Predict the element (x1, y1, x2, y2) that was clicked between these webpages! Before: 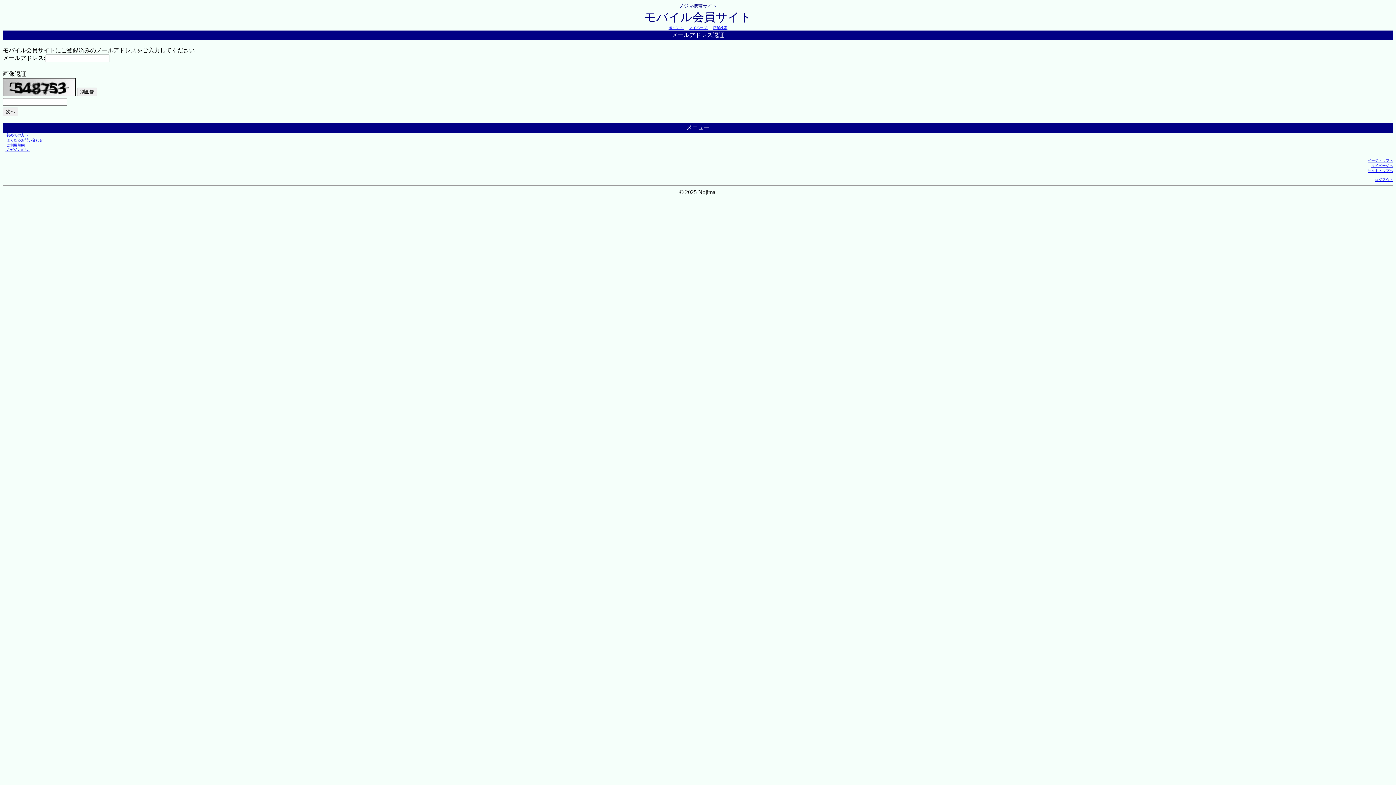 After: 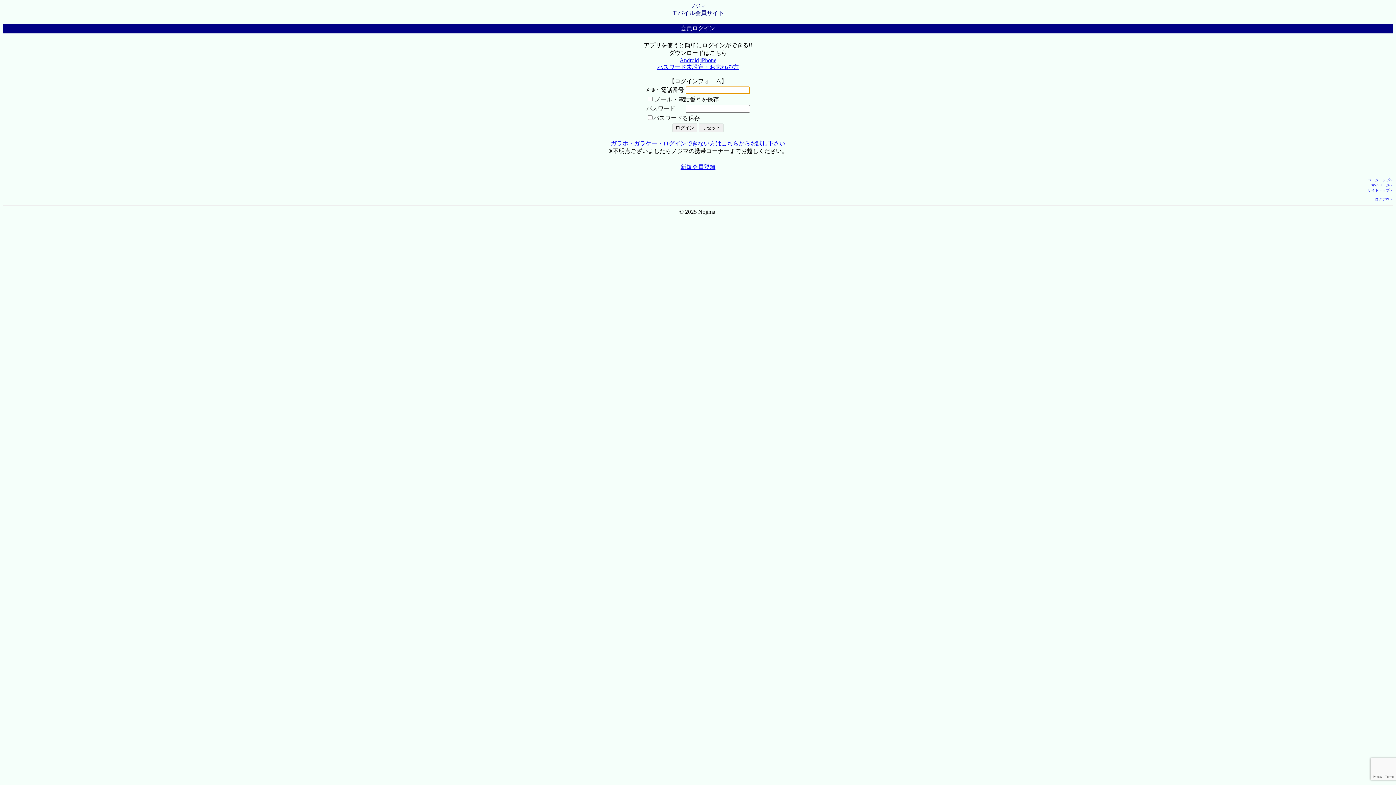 Action: bbox: (1371, 163, 1393, 167) label: マイページへ